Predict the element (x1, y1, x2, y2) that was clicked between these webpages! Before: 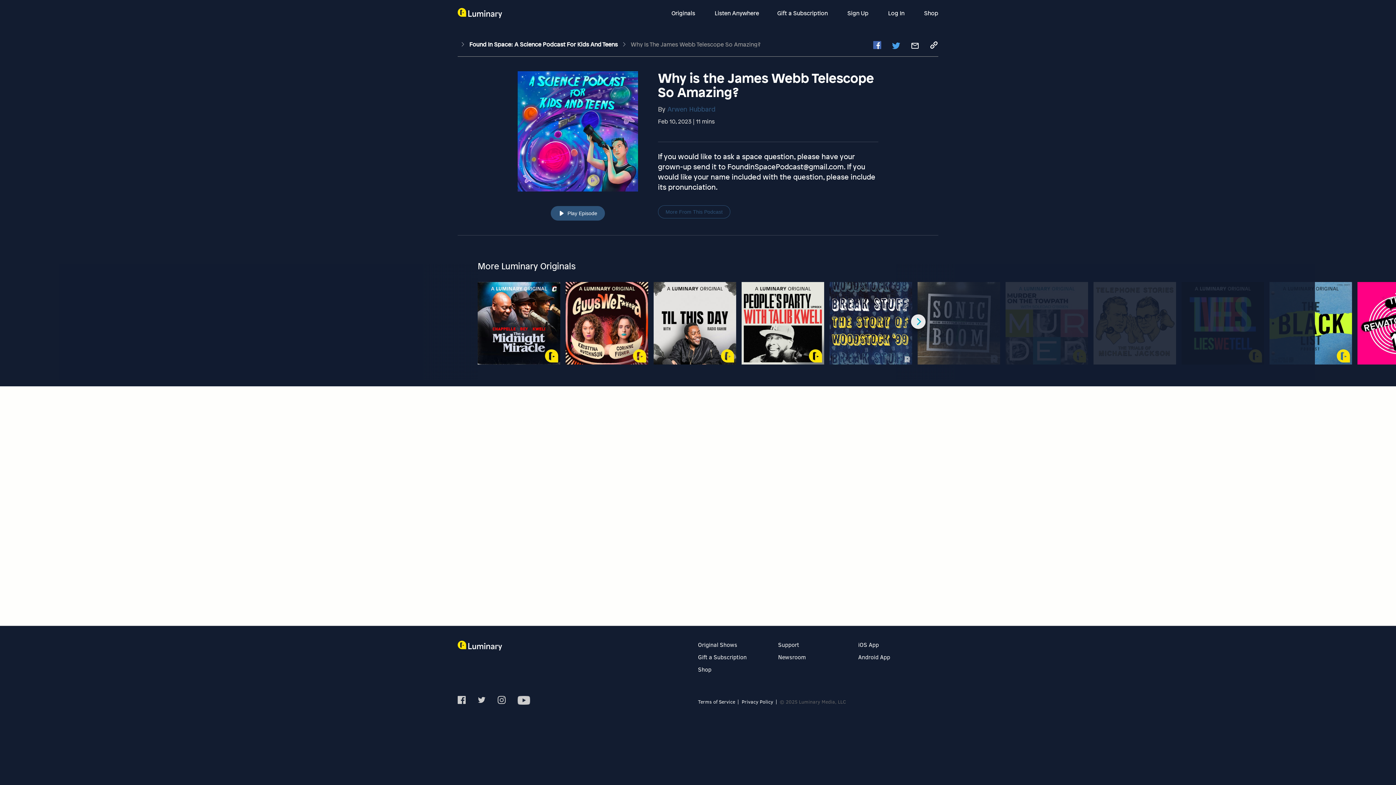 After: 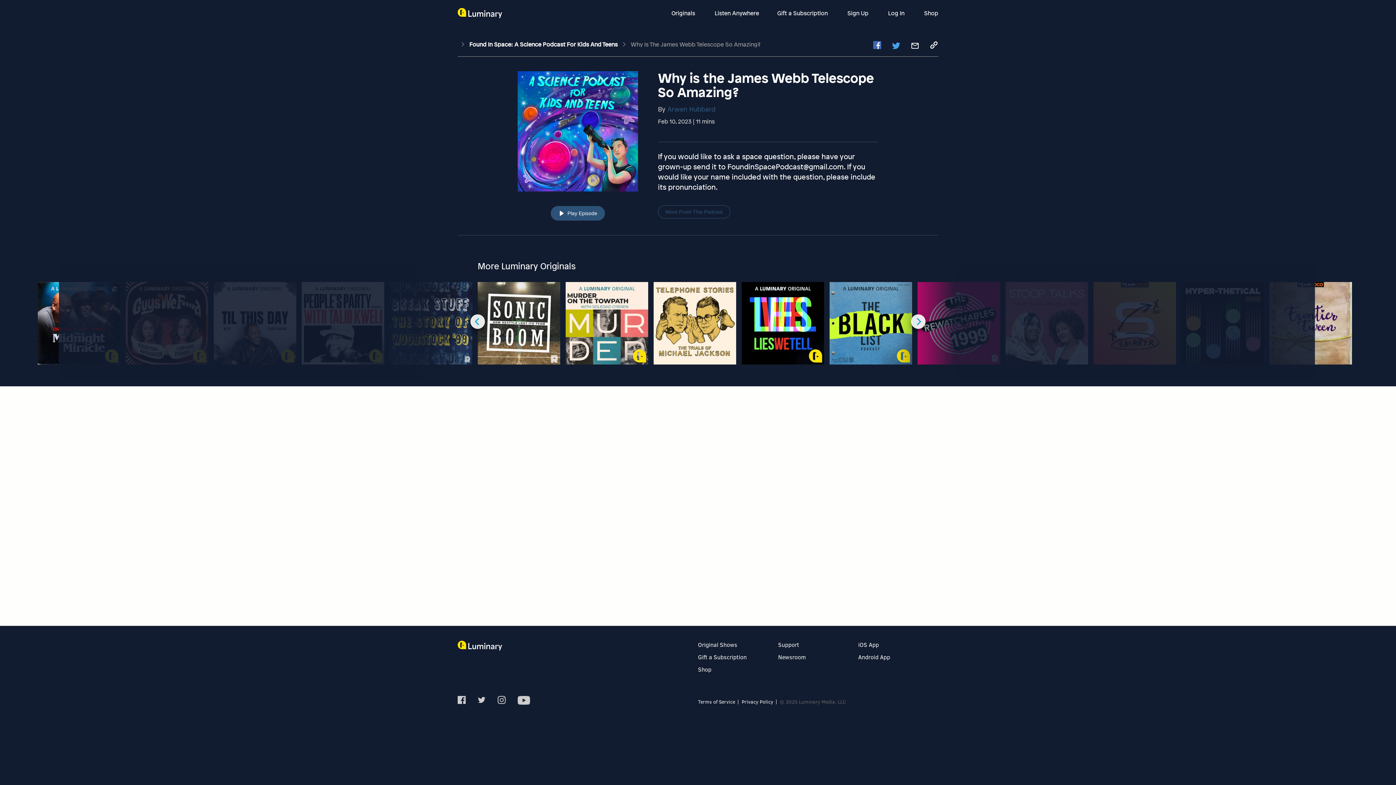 Action: bbox: (911, 314, 925, 328) label: Next